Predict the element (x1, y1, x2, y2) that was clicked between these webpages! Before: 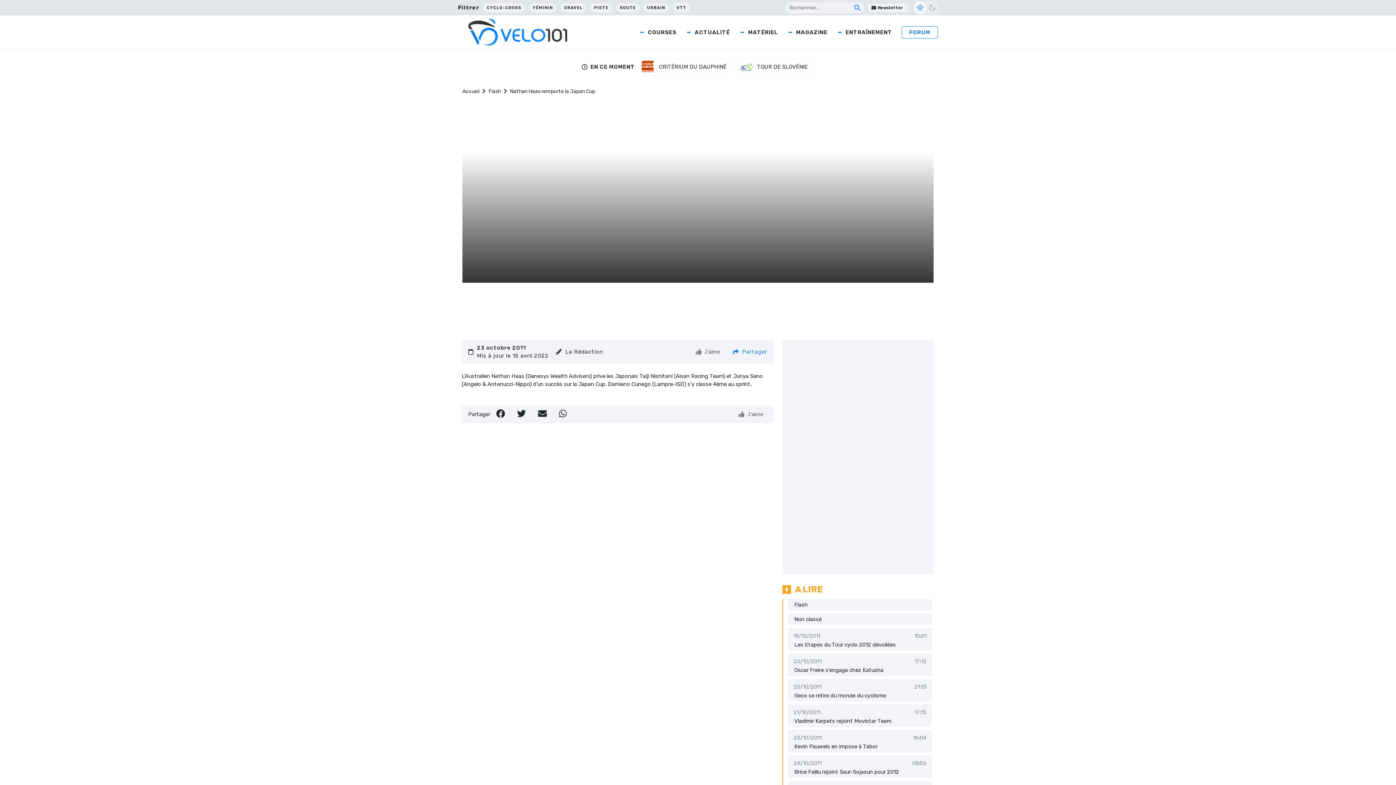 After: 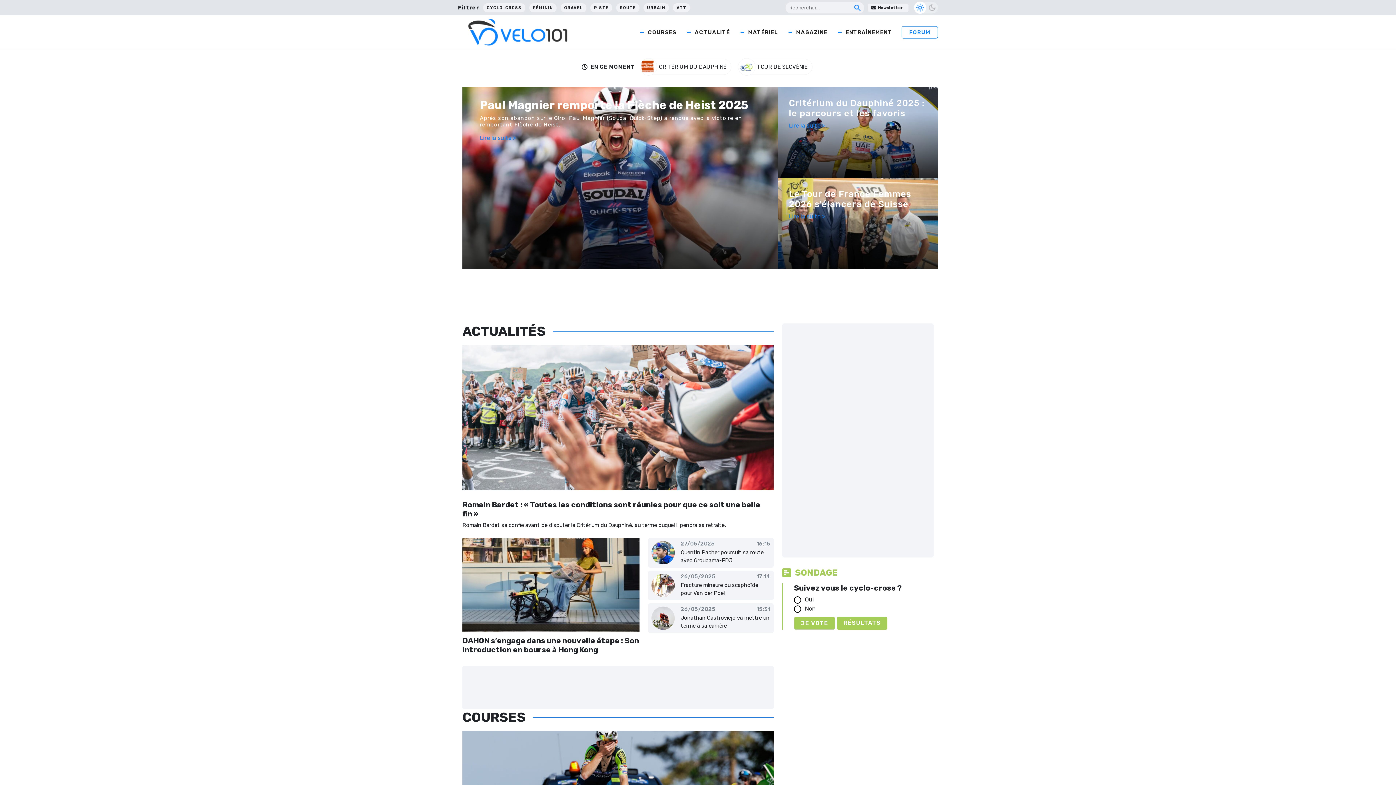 Action: label: Accueil bbox: (462, 88, 479, 94)